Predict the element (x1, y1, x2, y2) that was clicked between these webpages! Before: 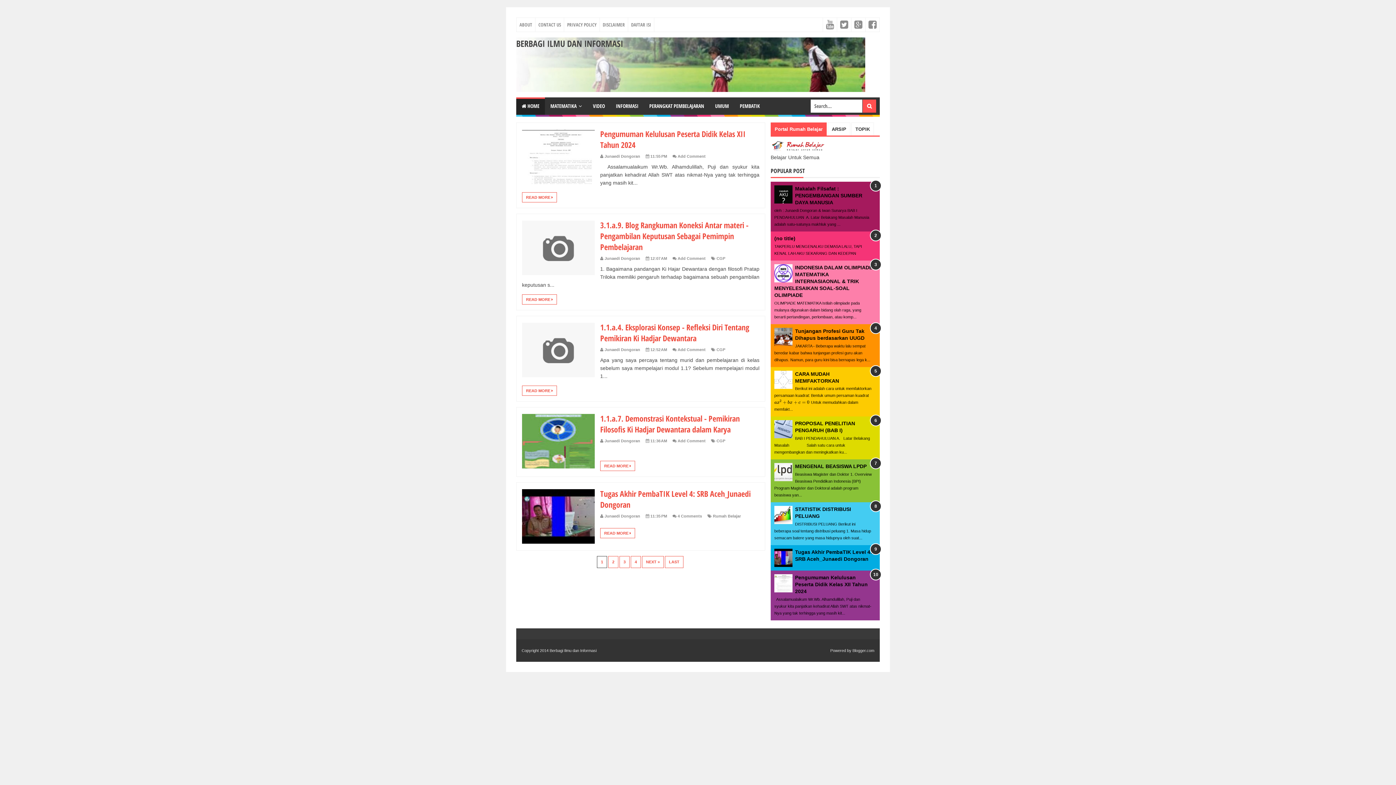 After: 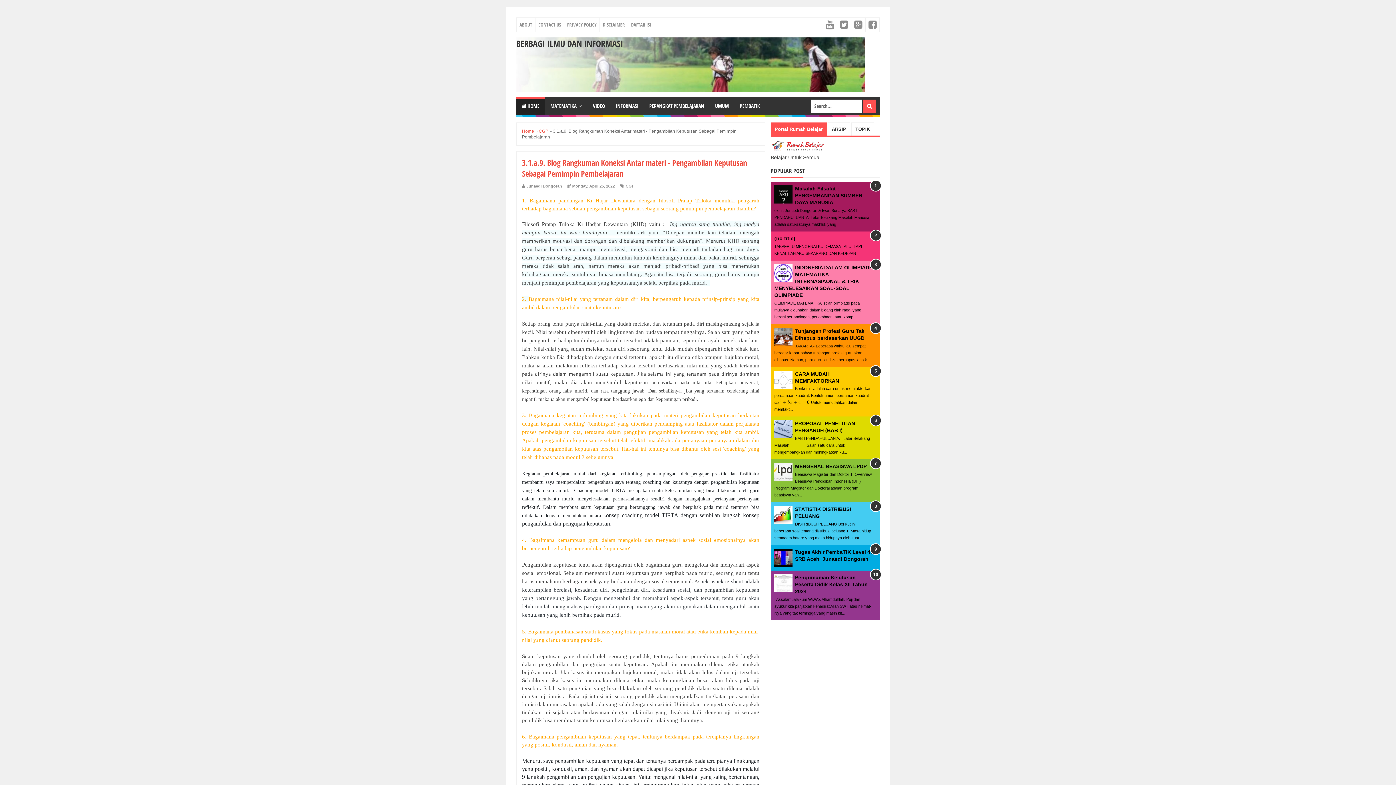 Action: label: 3.1.a.9. Blog Rangkuman Koneksi Antar materi - Pengambilan Keputusan Sebagai Pemimpin Pembelajaran bbox: (600, 219, 748, 252)